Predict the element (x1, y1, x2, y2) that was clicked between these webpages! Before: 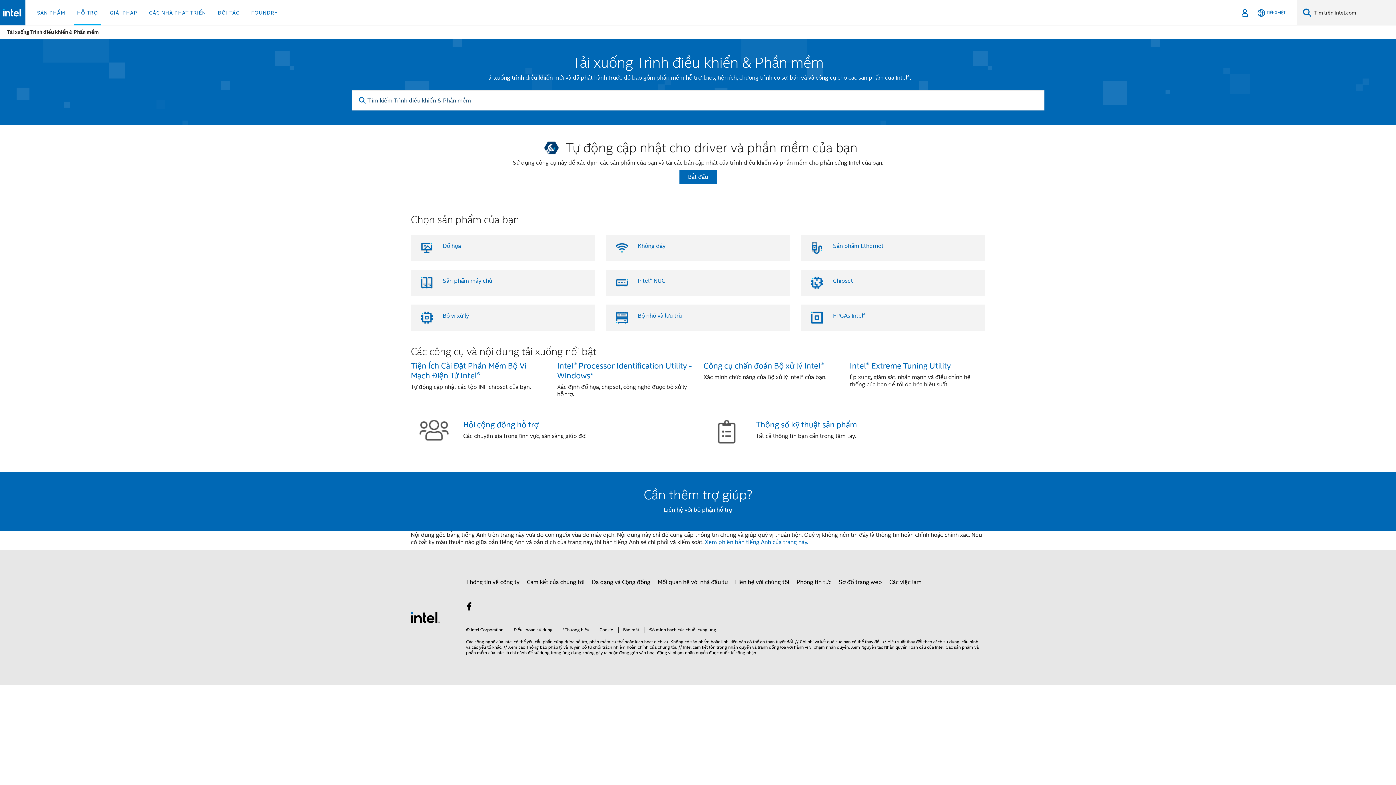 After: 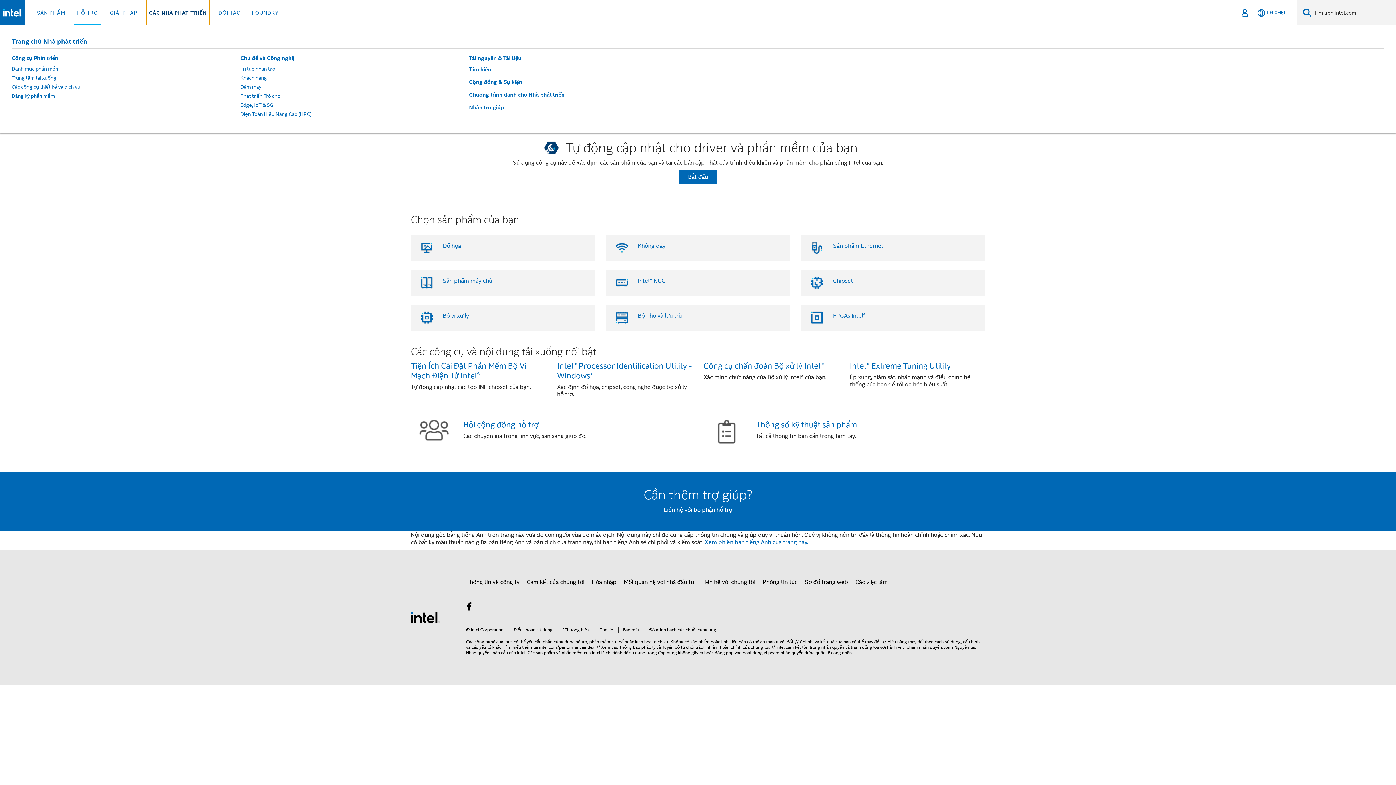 Action: bbox: (146, 0, 209, 25) label: CÁC NHÀ PHÁT TRIỂN